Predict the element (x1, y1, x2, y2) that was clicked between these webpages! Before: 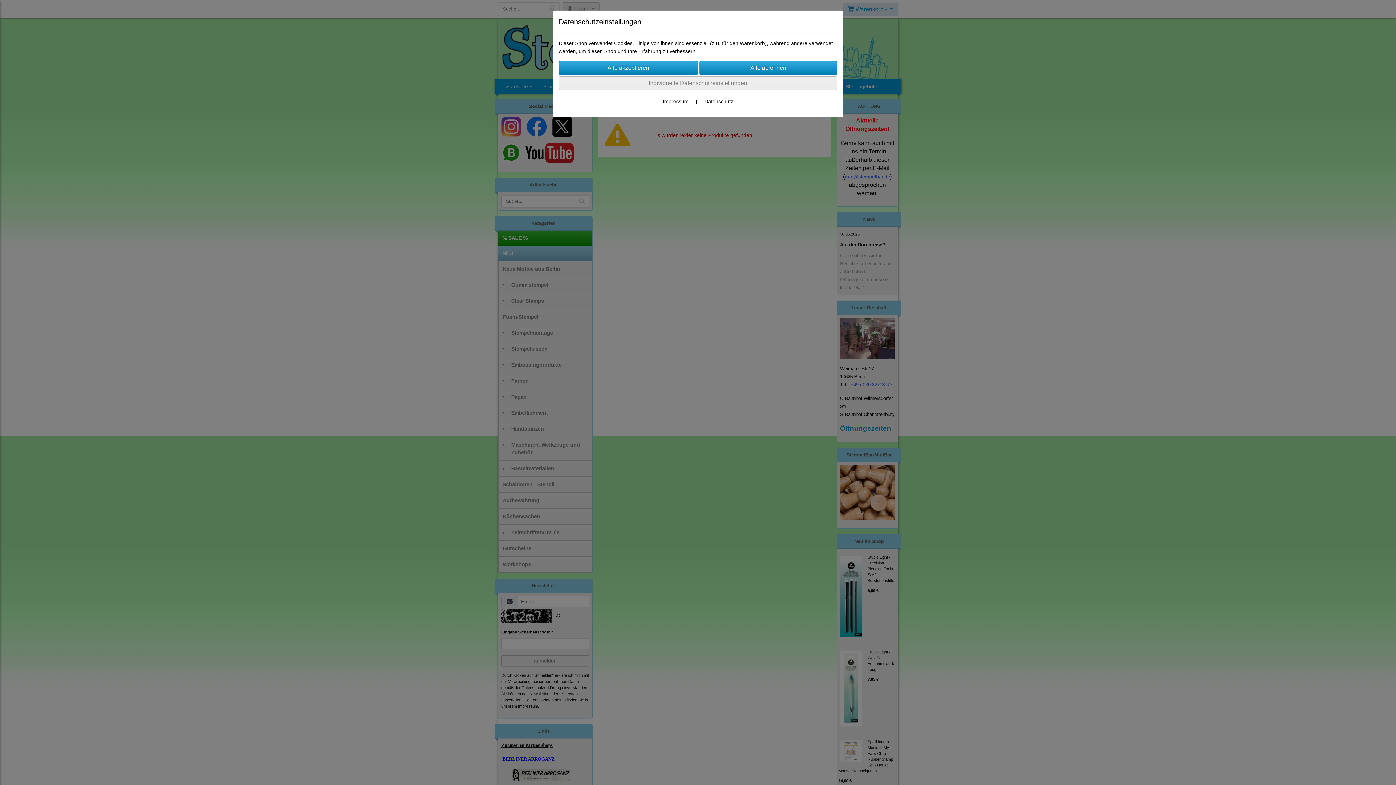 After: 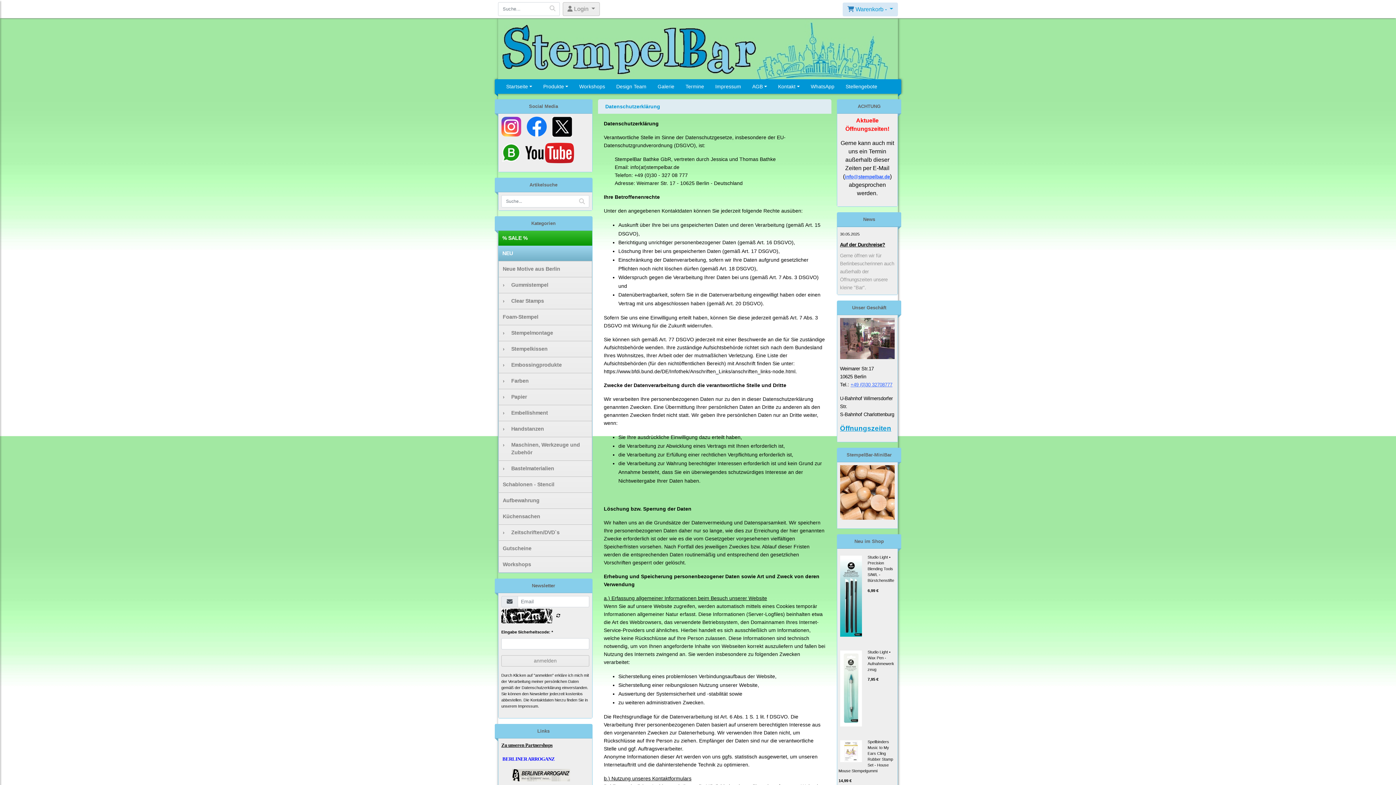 Action: label: Datenschutz bbox: (704, 98, 733, 104)